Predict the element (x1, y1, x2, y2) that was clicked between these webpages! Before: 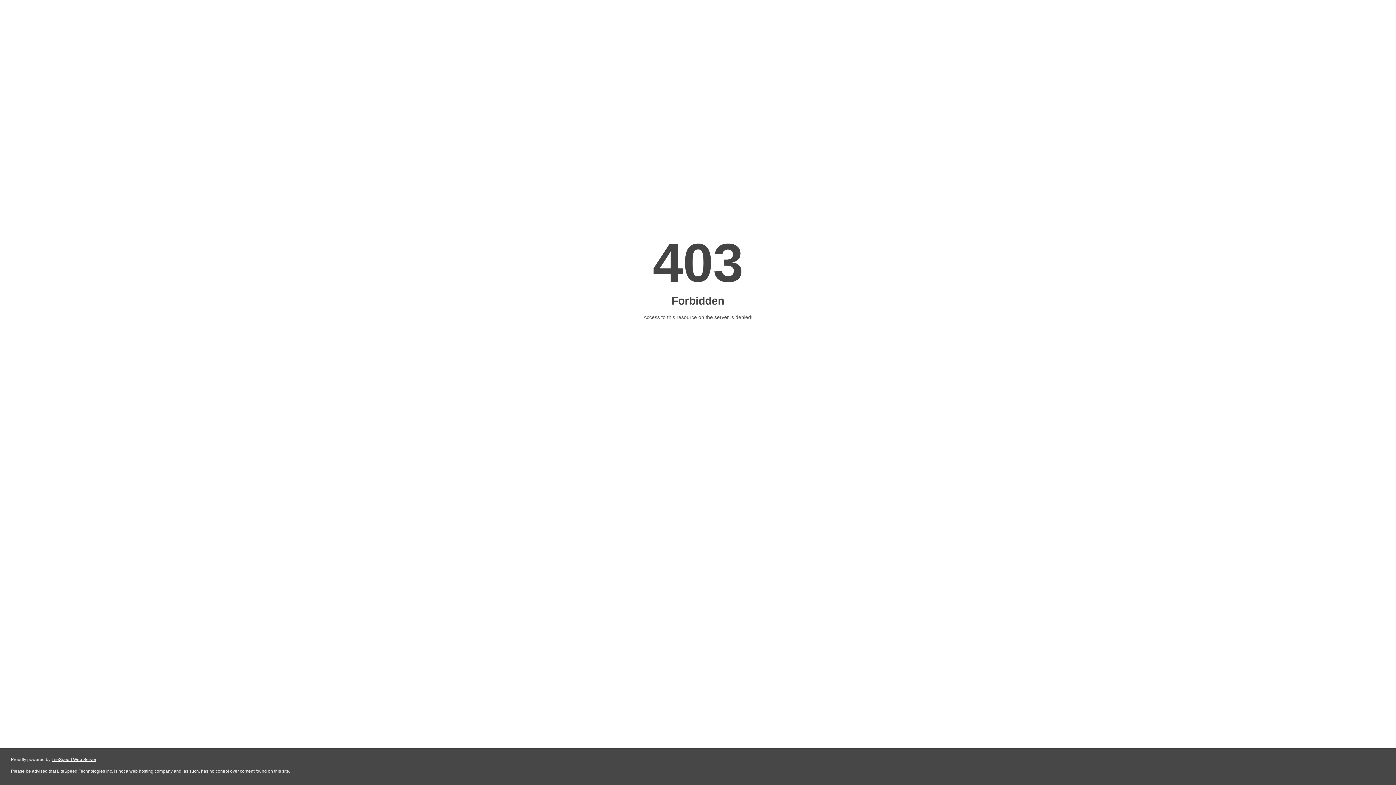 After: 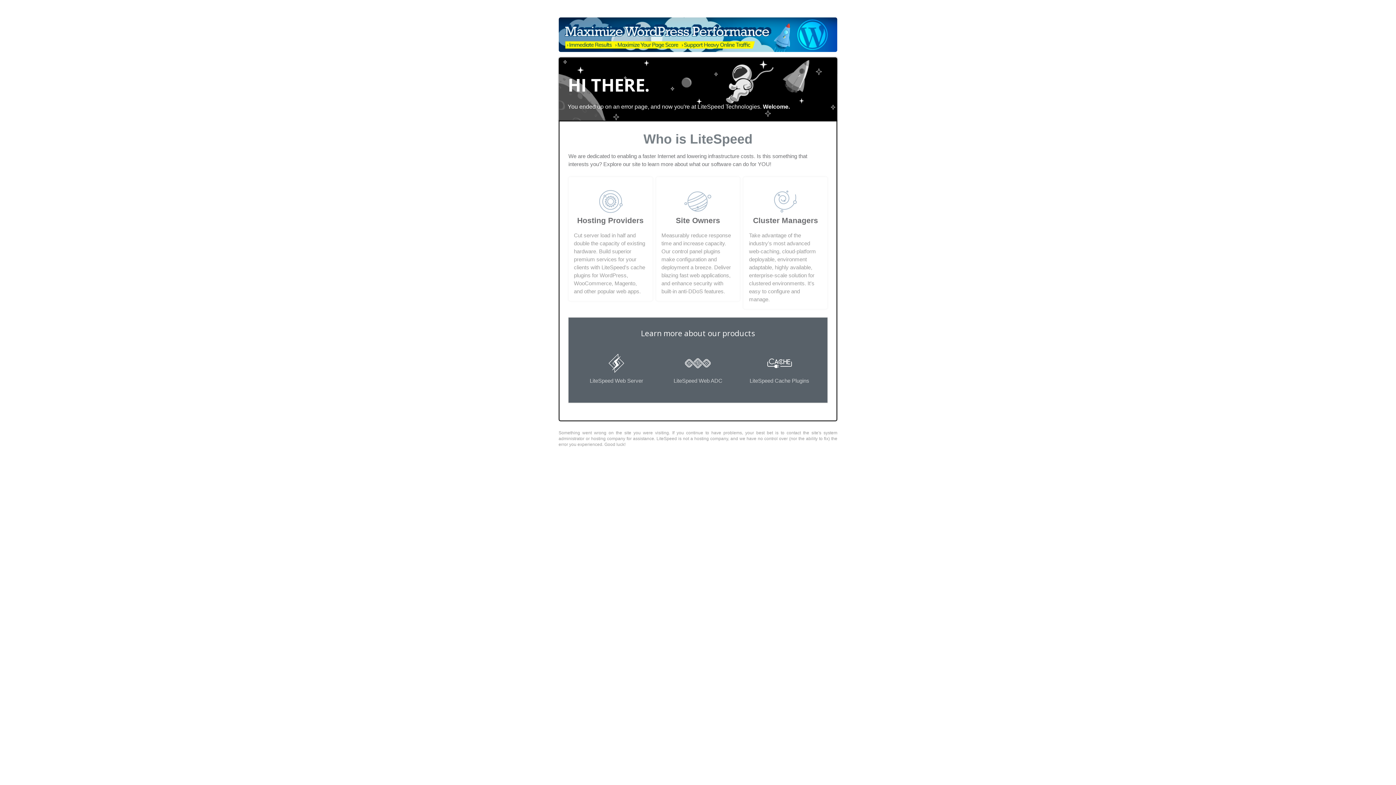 Action: bbox: (51, 757, 96, 762) label: LiteSpeed Web Server